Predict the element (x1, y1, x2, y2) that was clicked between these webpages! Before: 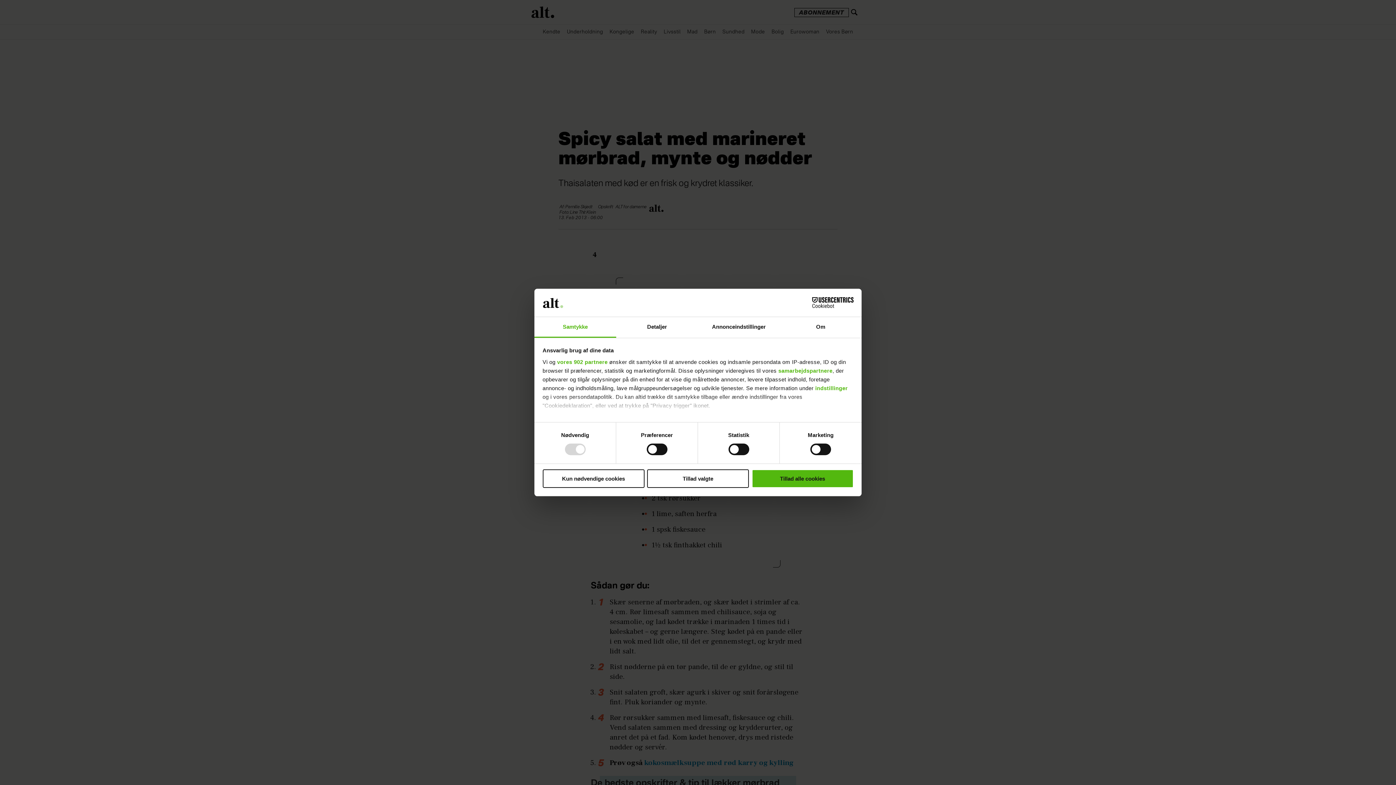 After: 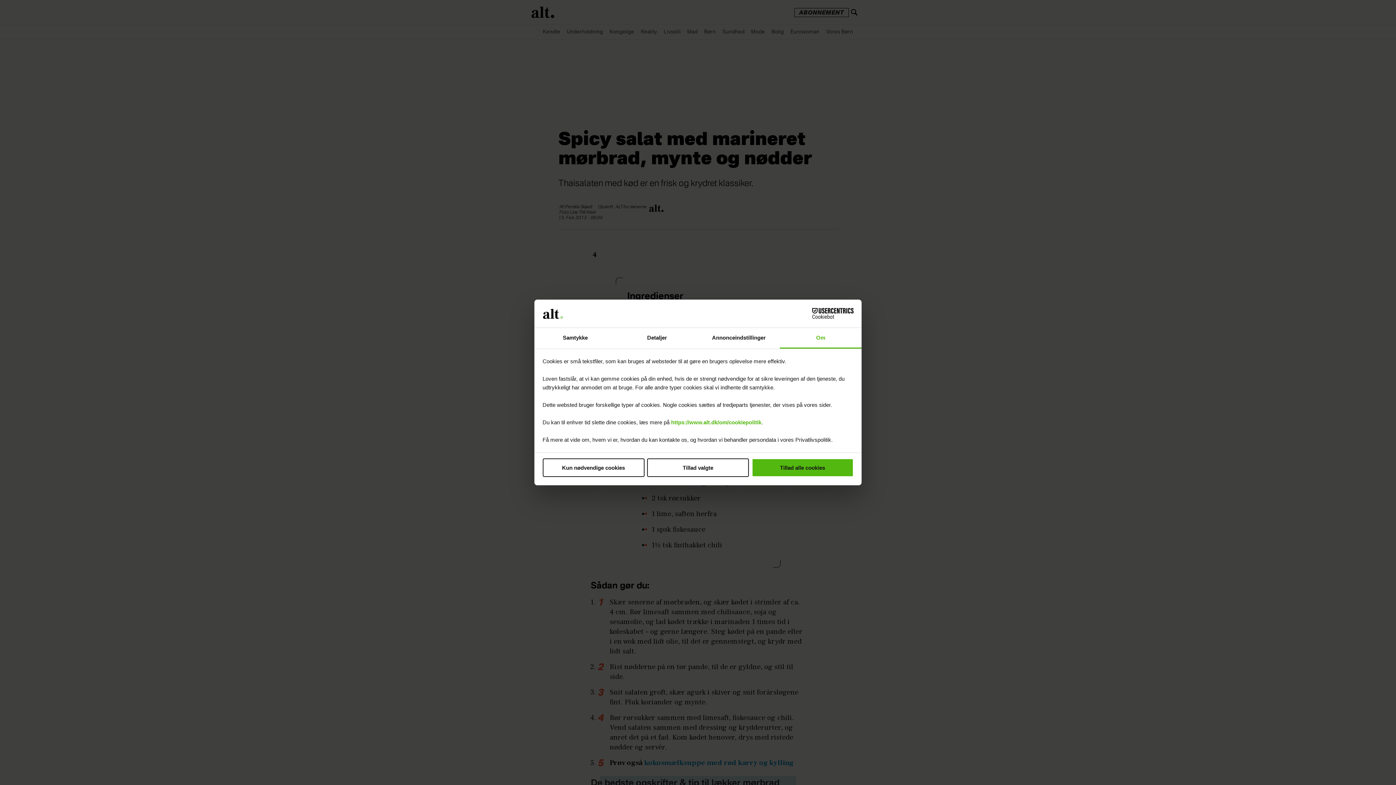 Action: bbox: (780, 317, 861, 337) label: Om